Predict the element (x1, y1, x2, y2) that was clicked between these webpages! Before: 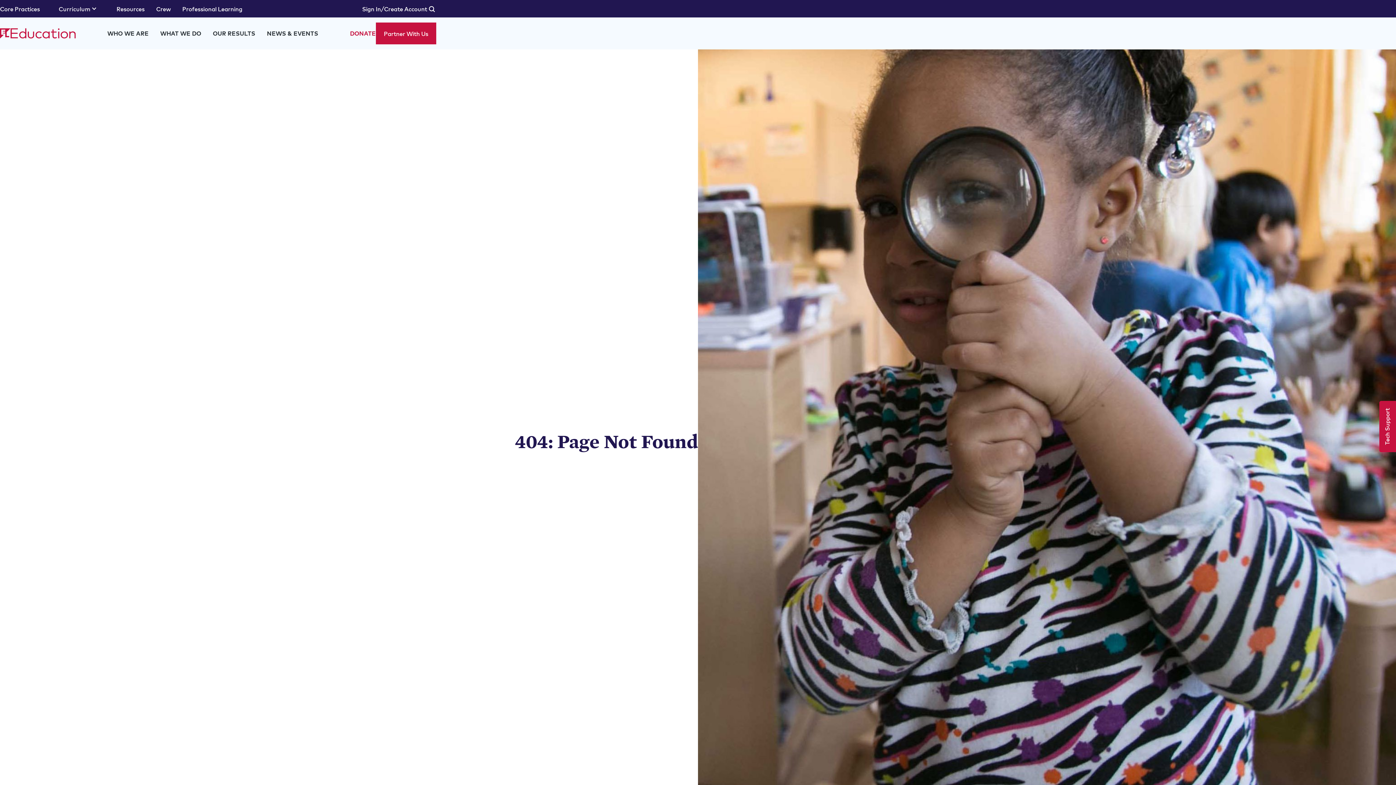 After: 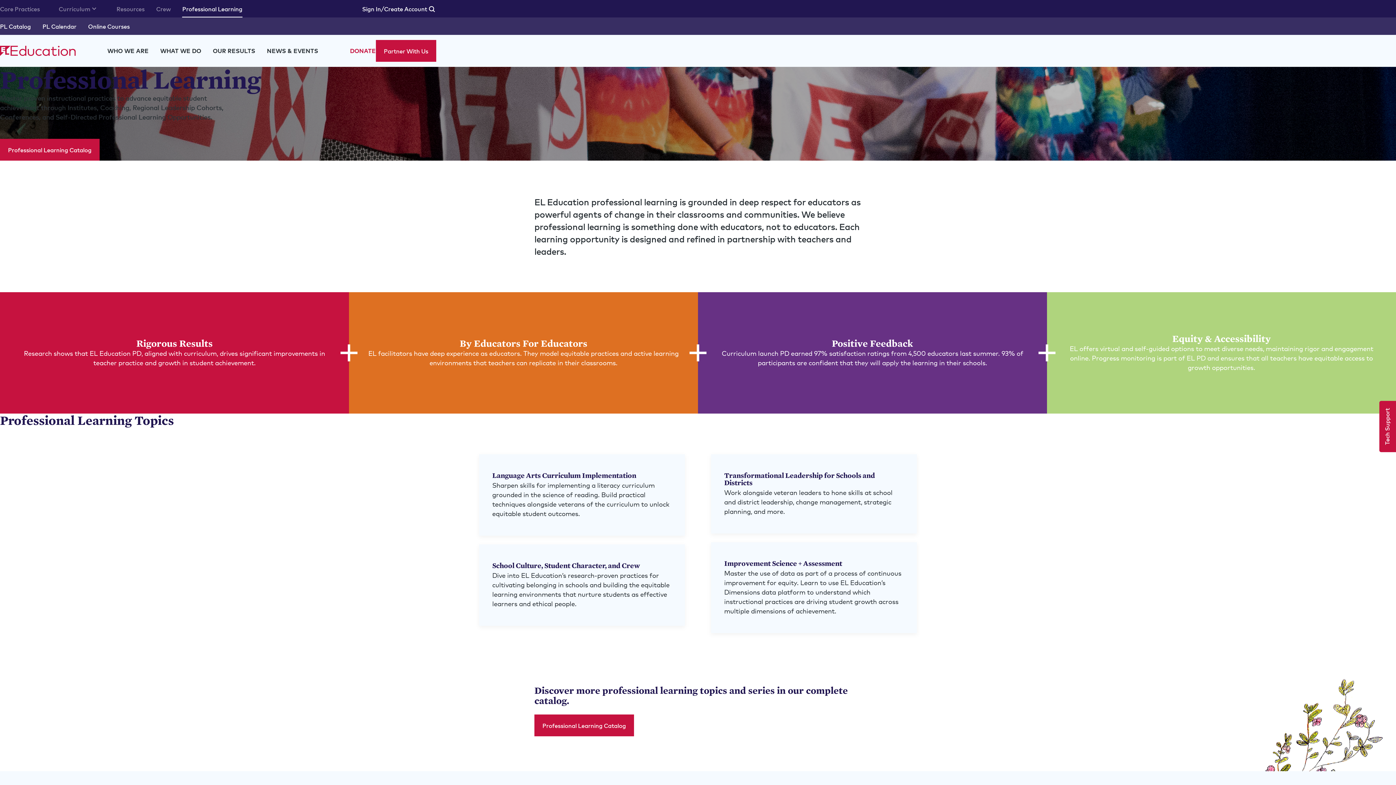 Action: label: Professional Learning bbox: (182, 0, 242, 17)